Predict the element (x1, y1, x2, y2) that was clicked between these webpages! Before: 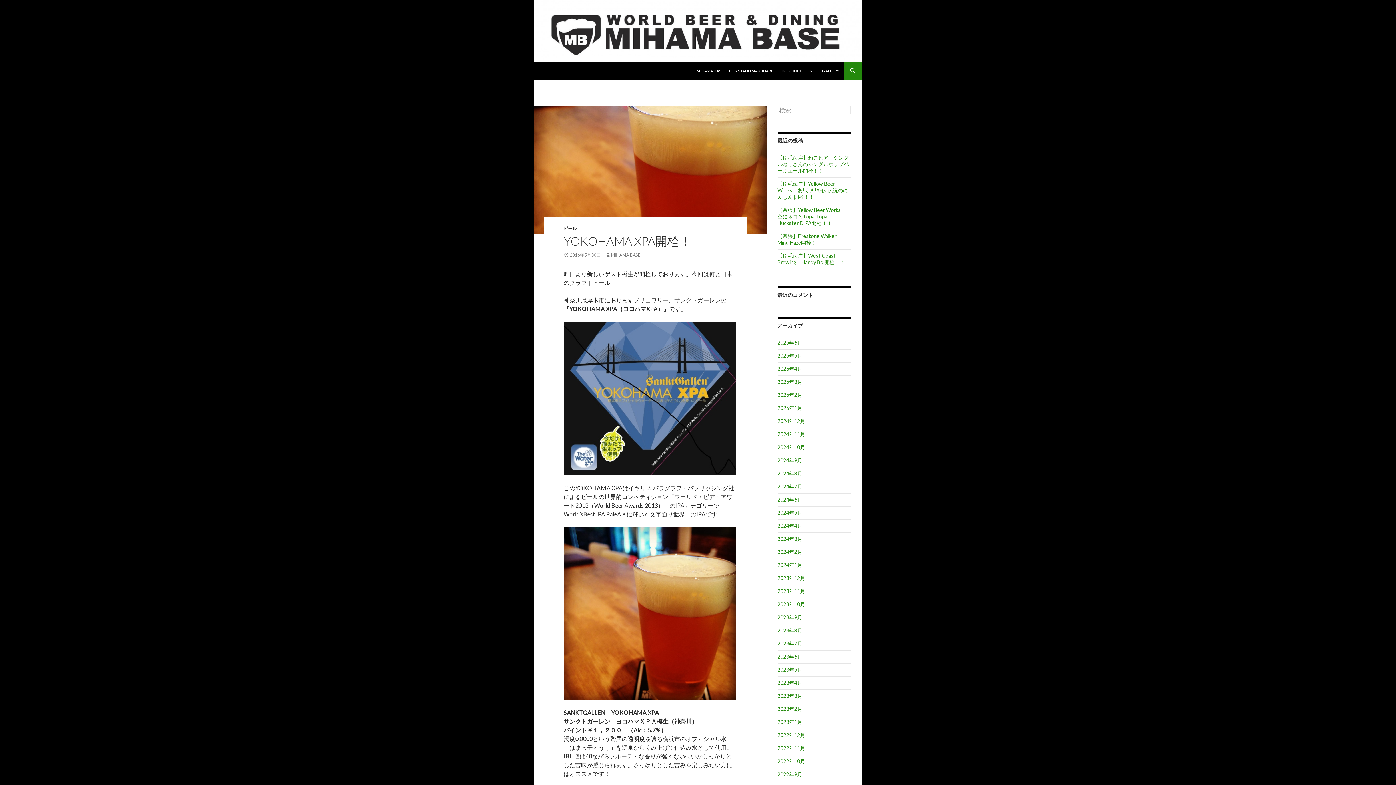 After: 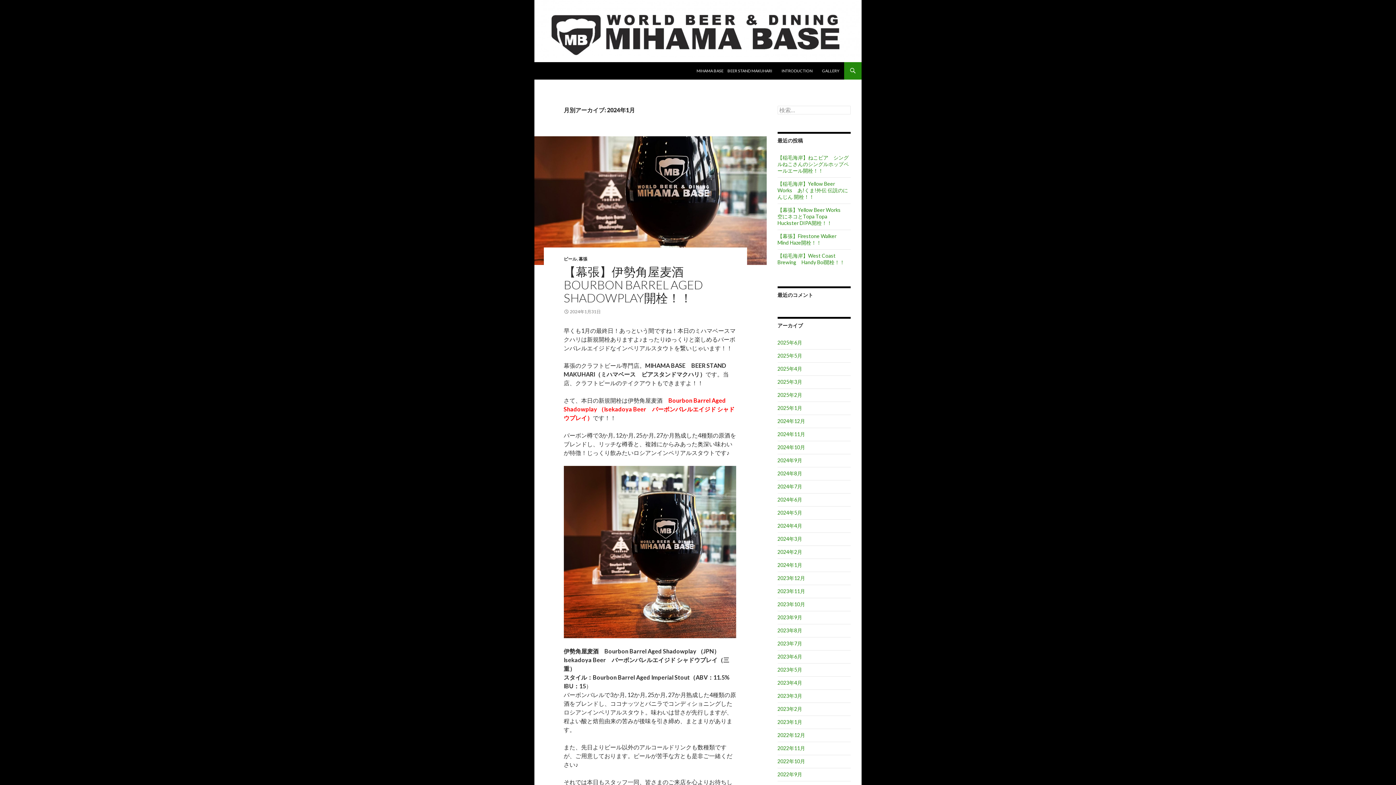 Action: label: 2024年1月 bbox: (777, 562, 802, 568)